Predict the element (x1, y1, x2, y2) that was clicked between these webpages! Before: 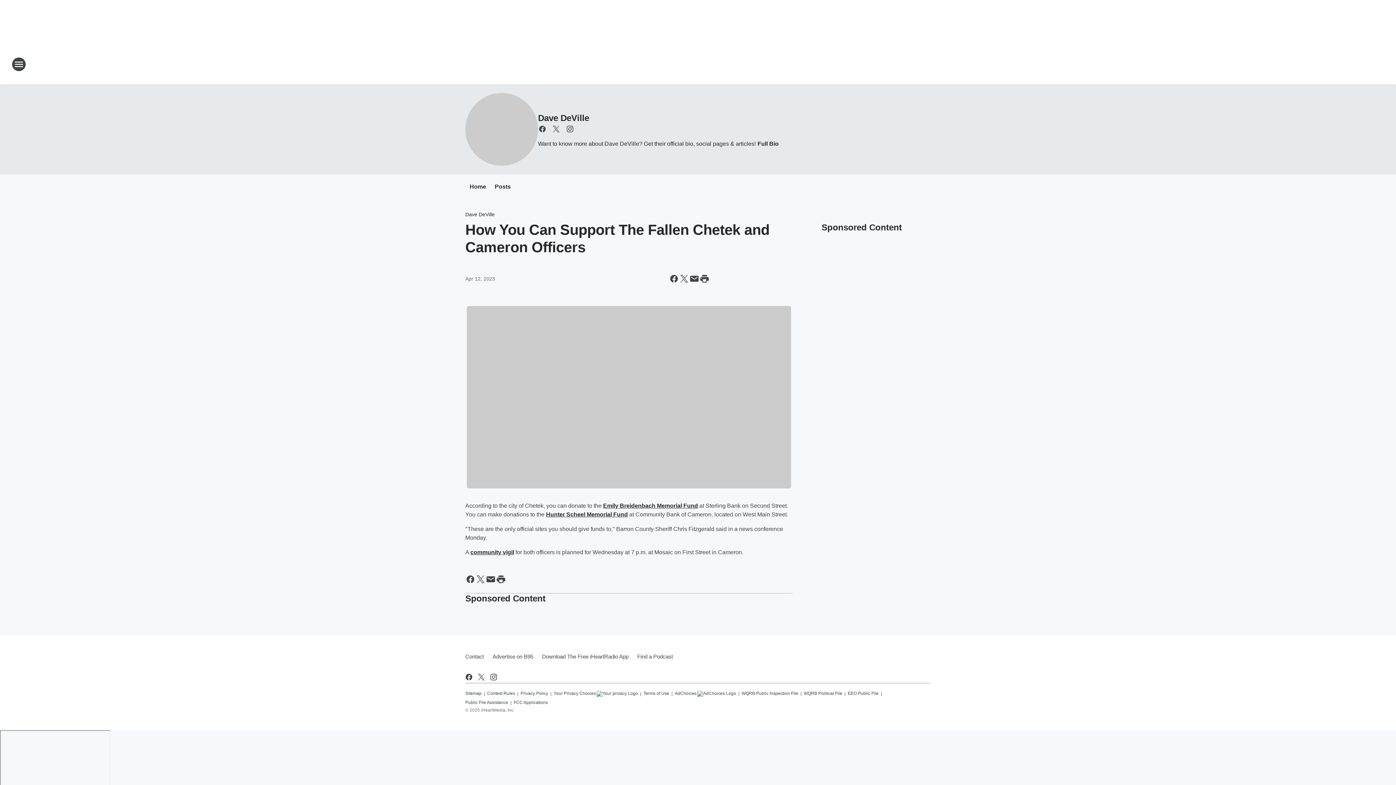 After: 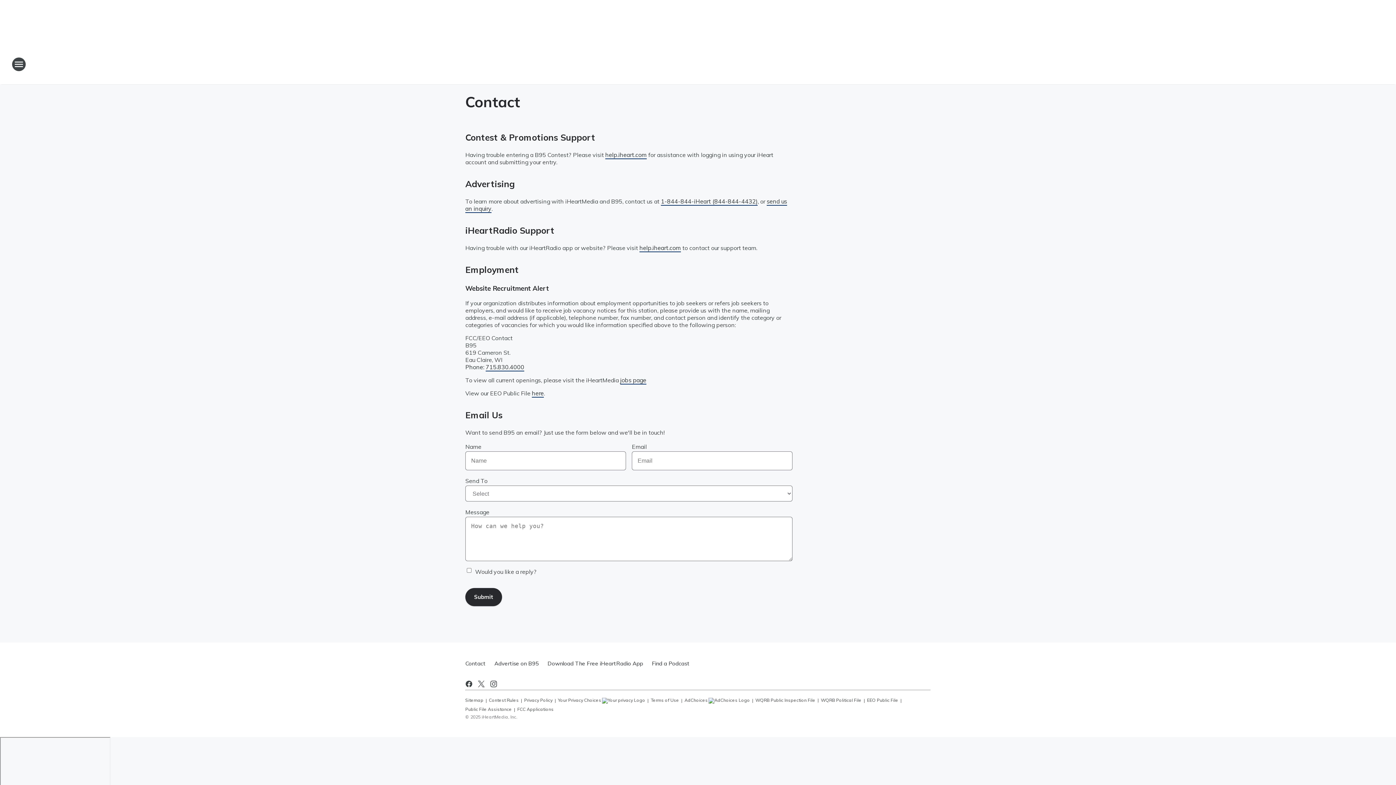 Action: label: Contact bbox: (465, 647, 488, 666)